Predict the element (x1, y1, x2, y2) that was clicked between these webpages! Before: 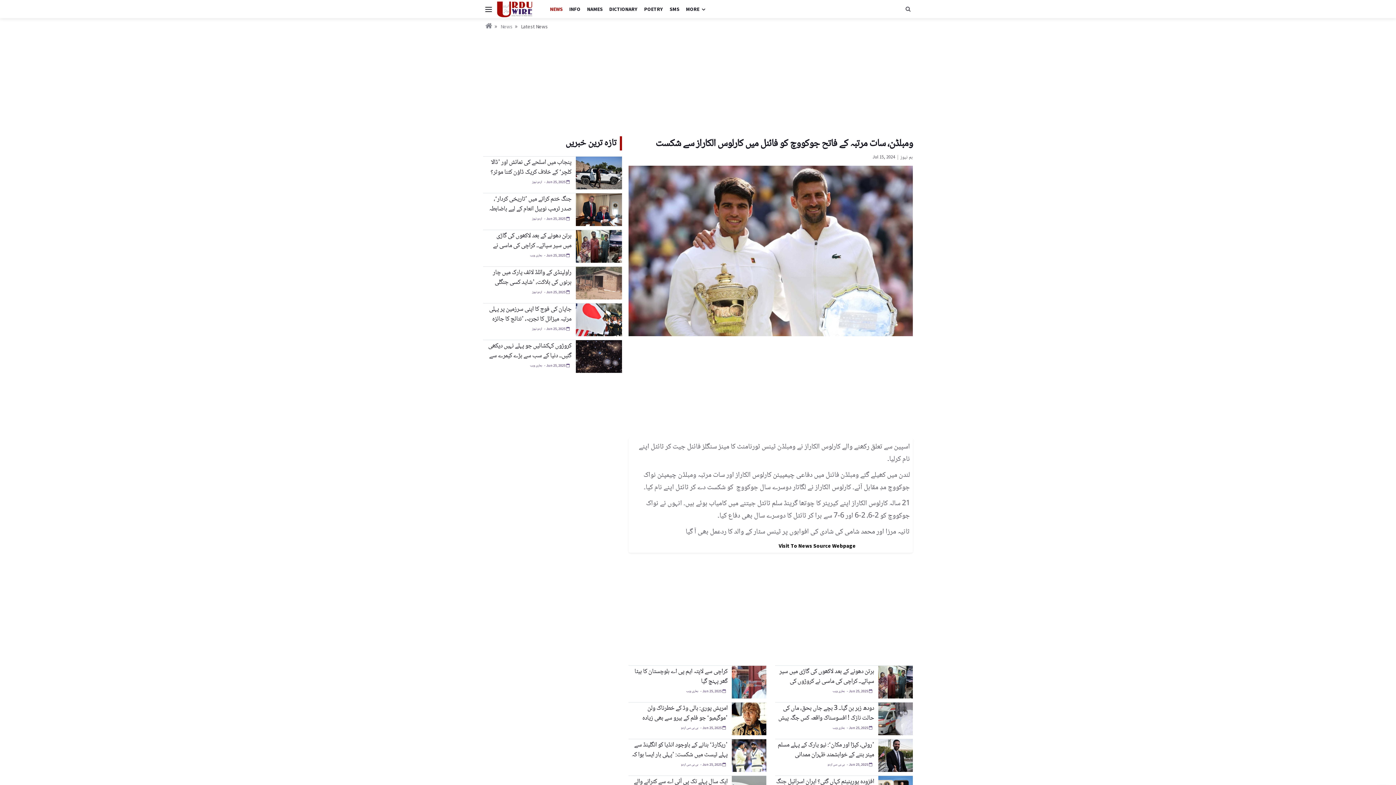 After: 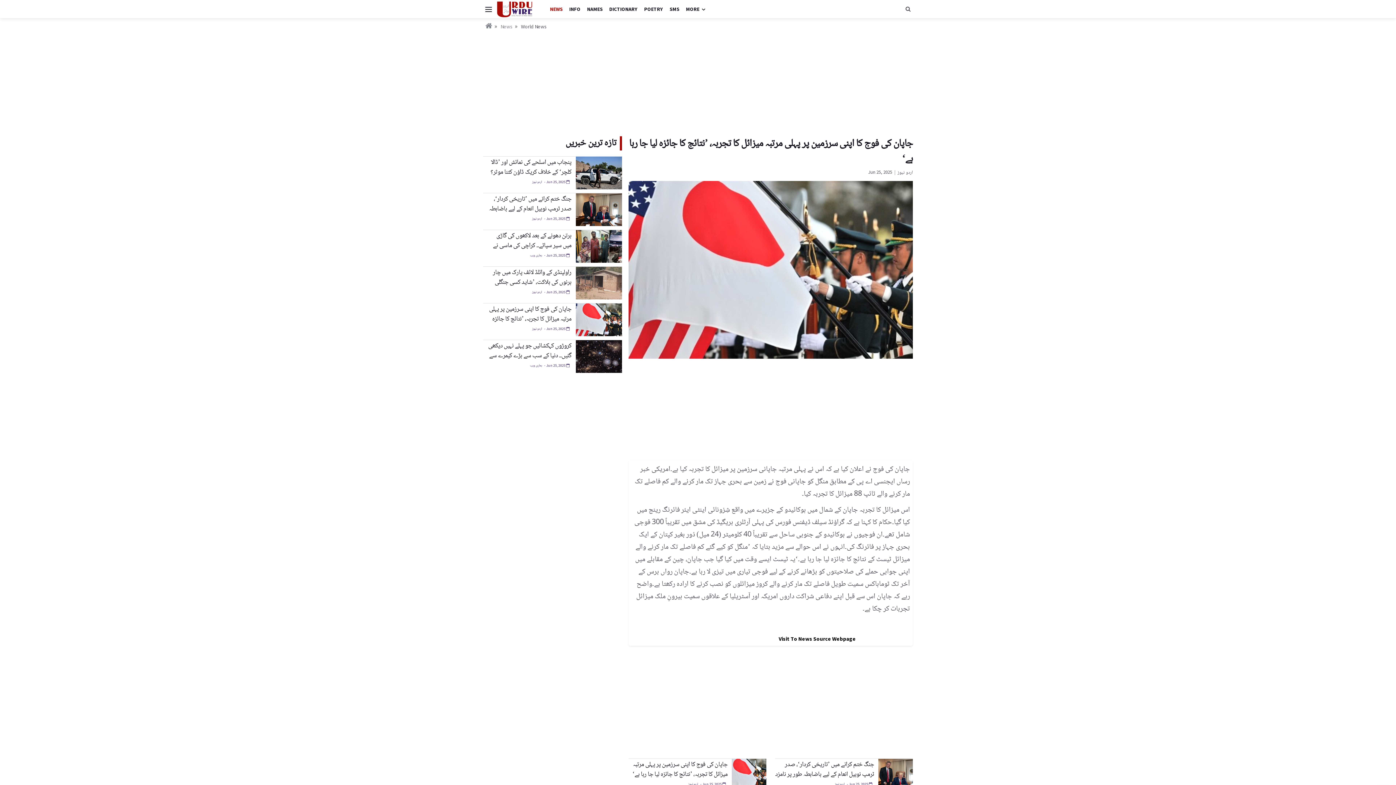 Action: bbox: (575, 315, 622, 322)